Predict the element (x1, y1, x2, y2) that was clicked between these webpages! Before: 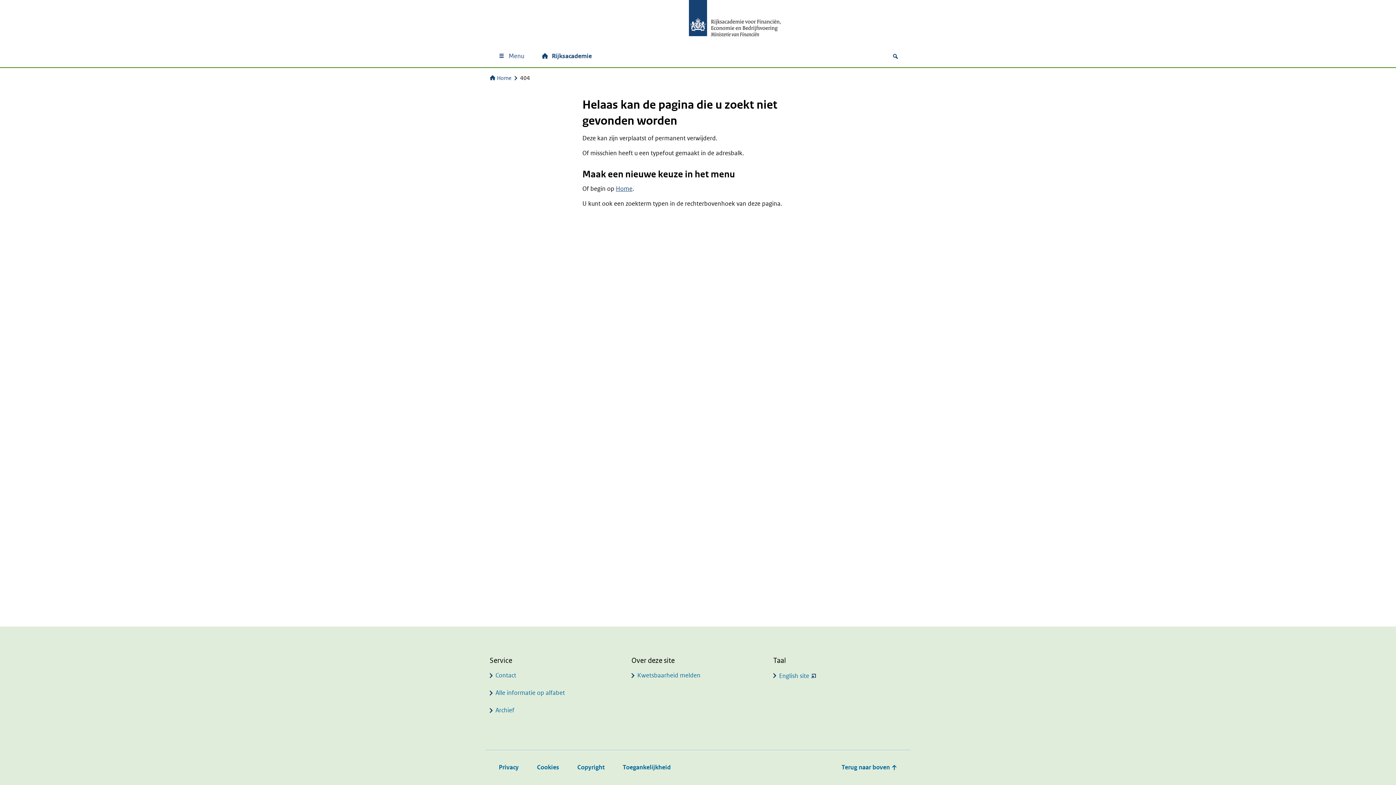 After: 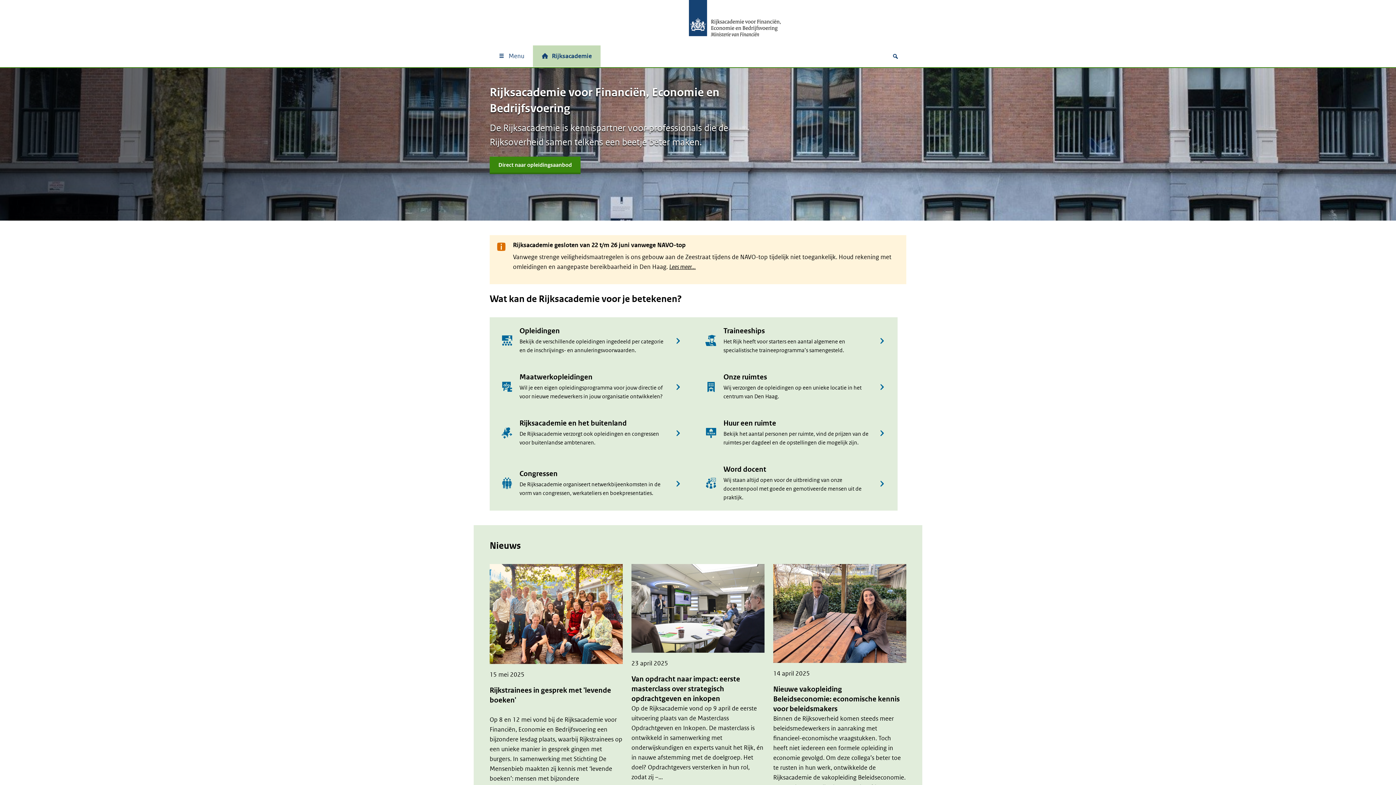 Action: bbox: (616, 185, 632, 192) label: Home